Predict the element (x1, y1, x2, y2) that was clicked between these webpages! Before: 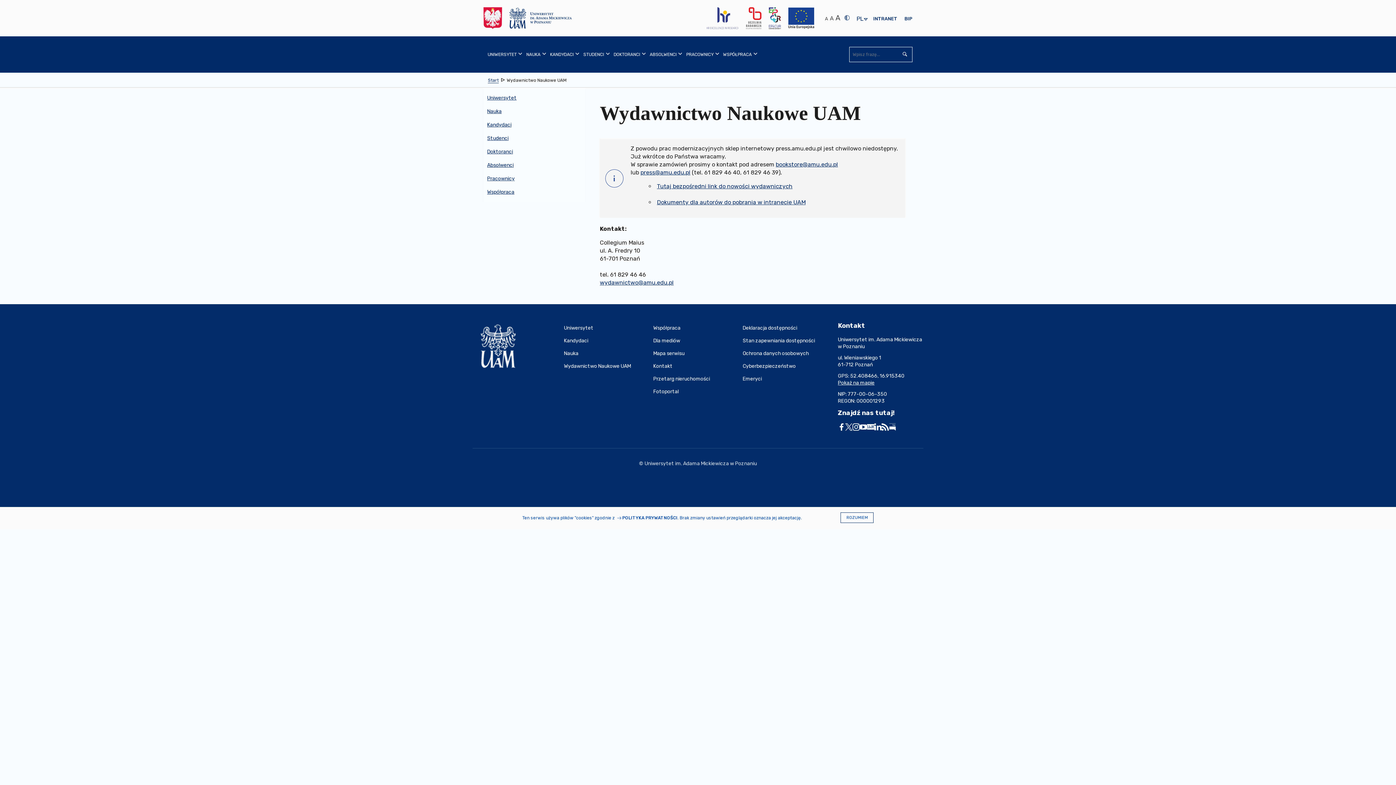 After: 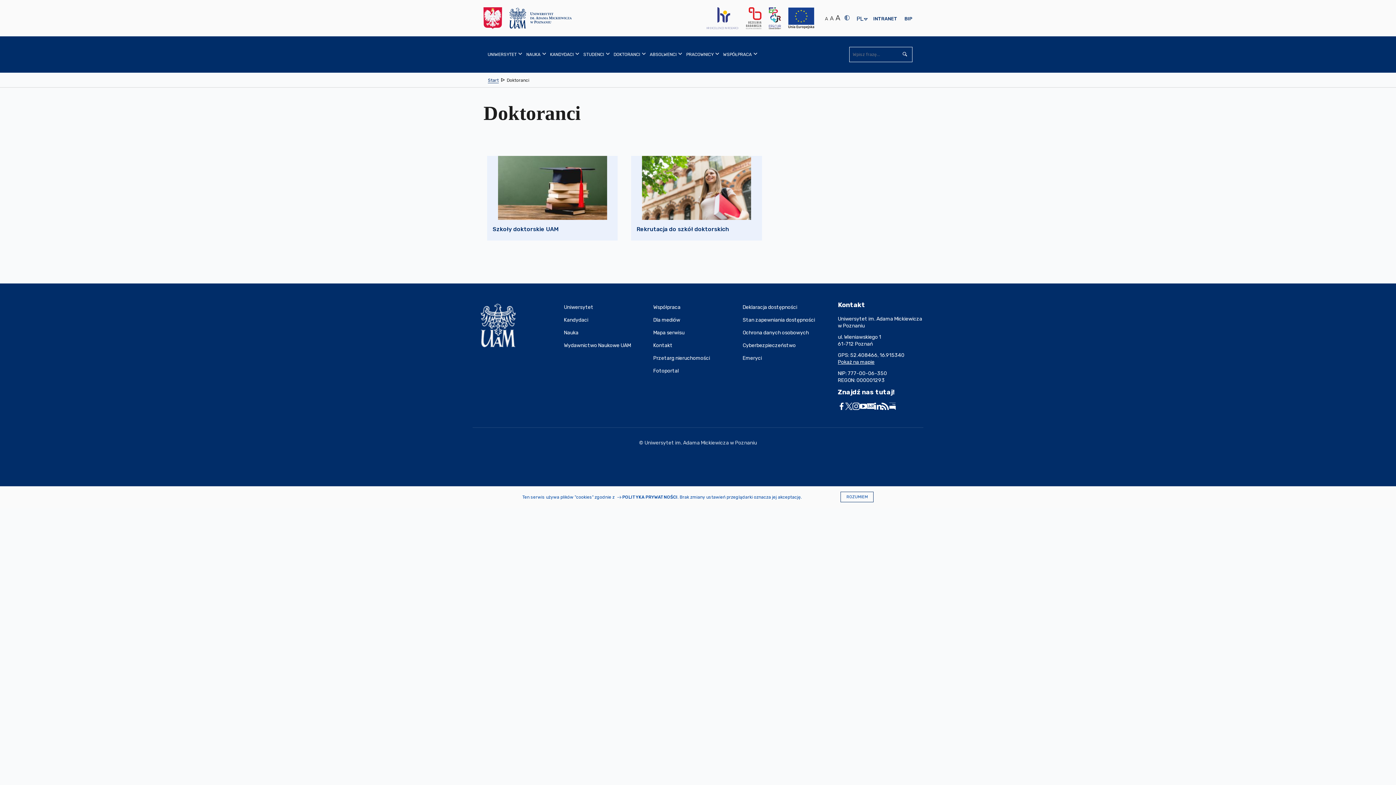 Action: label: Doktoranci bbox: (483, 145, 585, 158)